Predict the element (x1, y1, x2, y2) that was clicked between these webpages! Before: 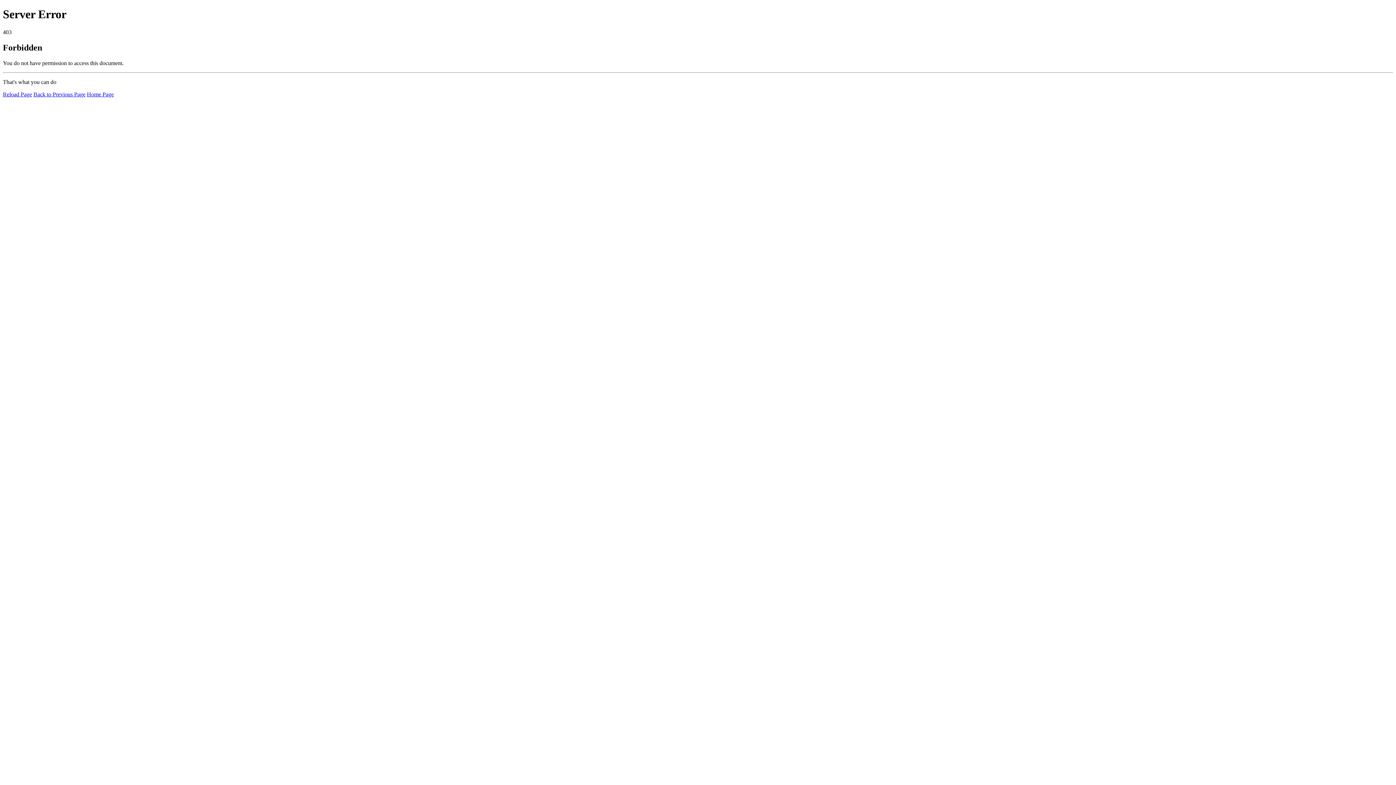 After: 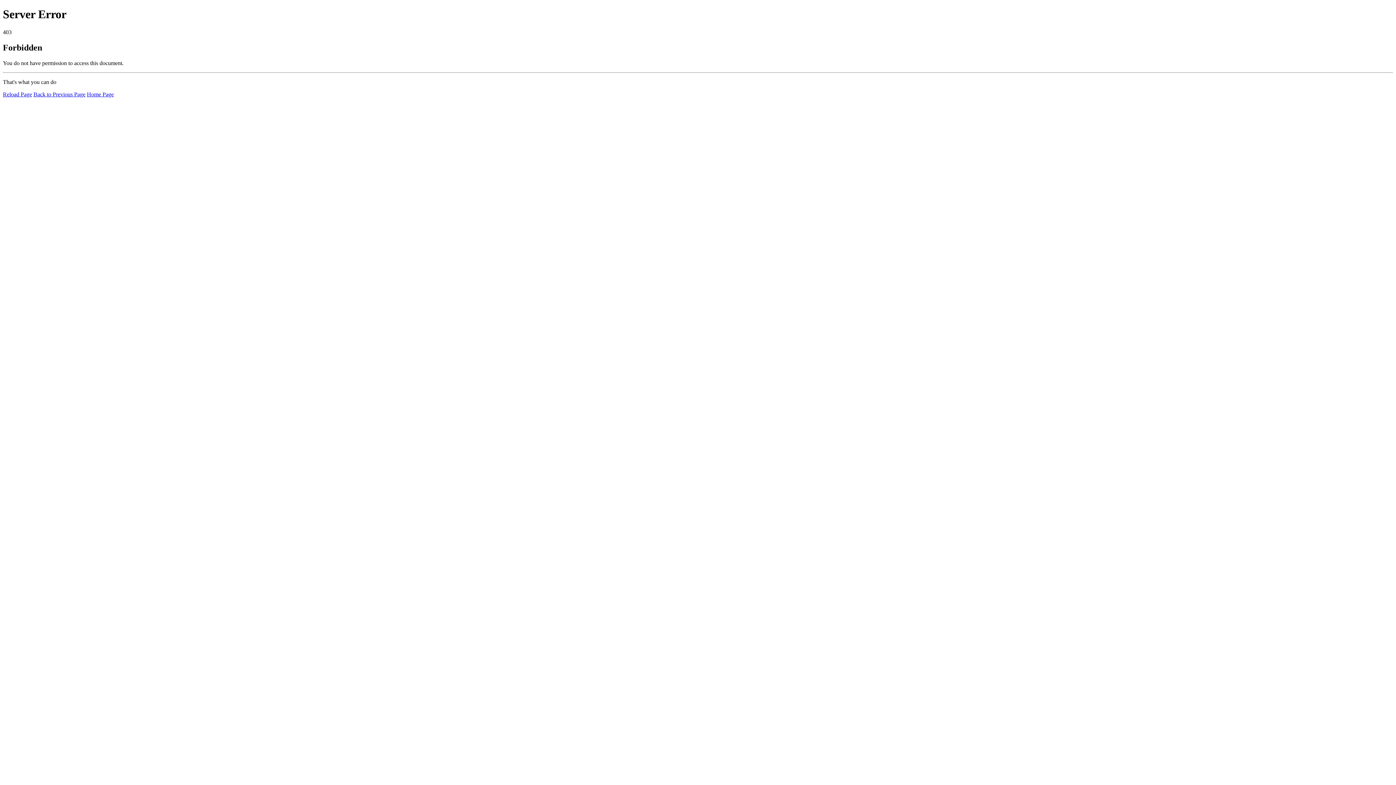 Action: label: Home Page bbox: (86, 91, 113, 97)